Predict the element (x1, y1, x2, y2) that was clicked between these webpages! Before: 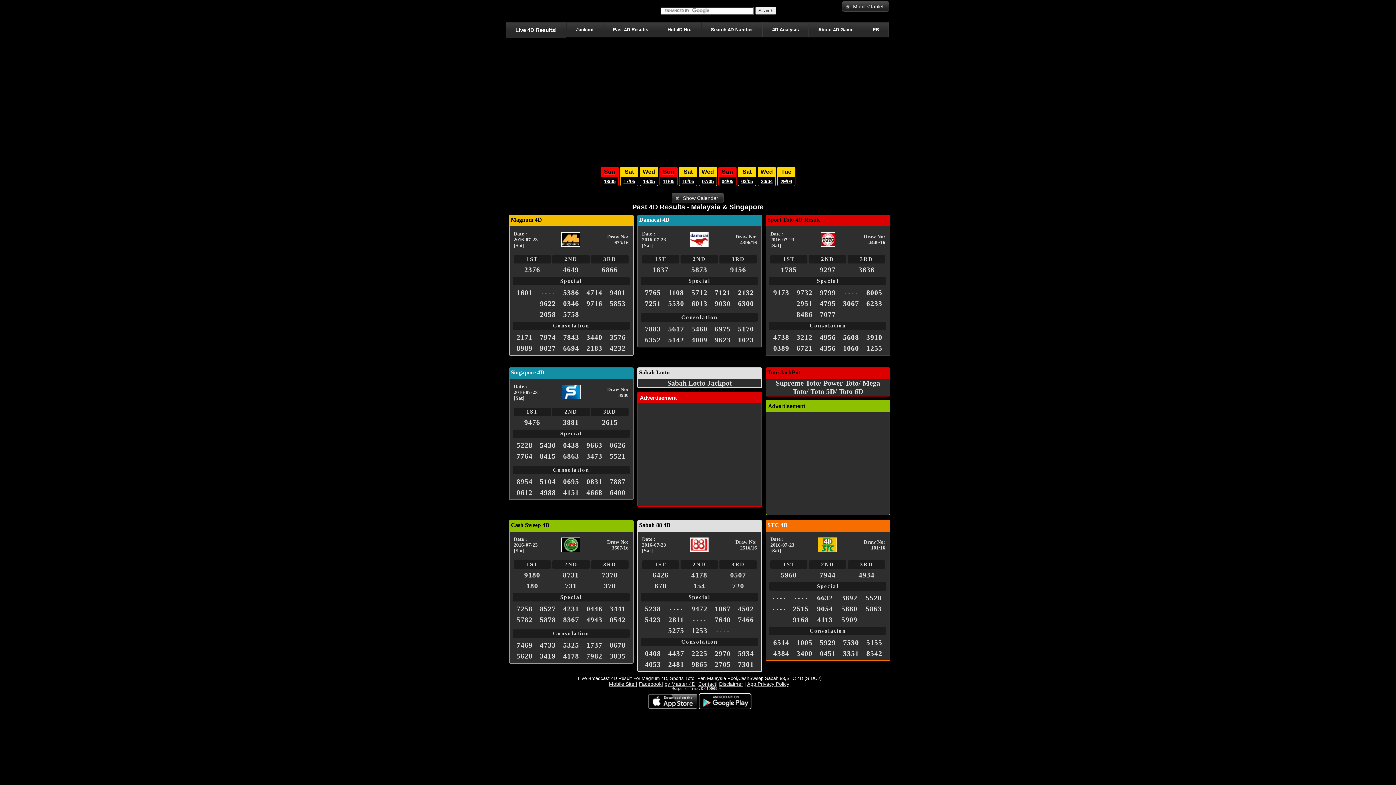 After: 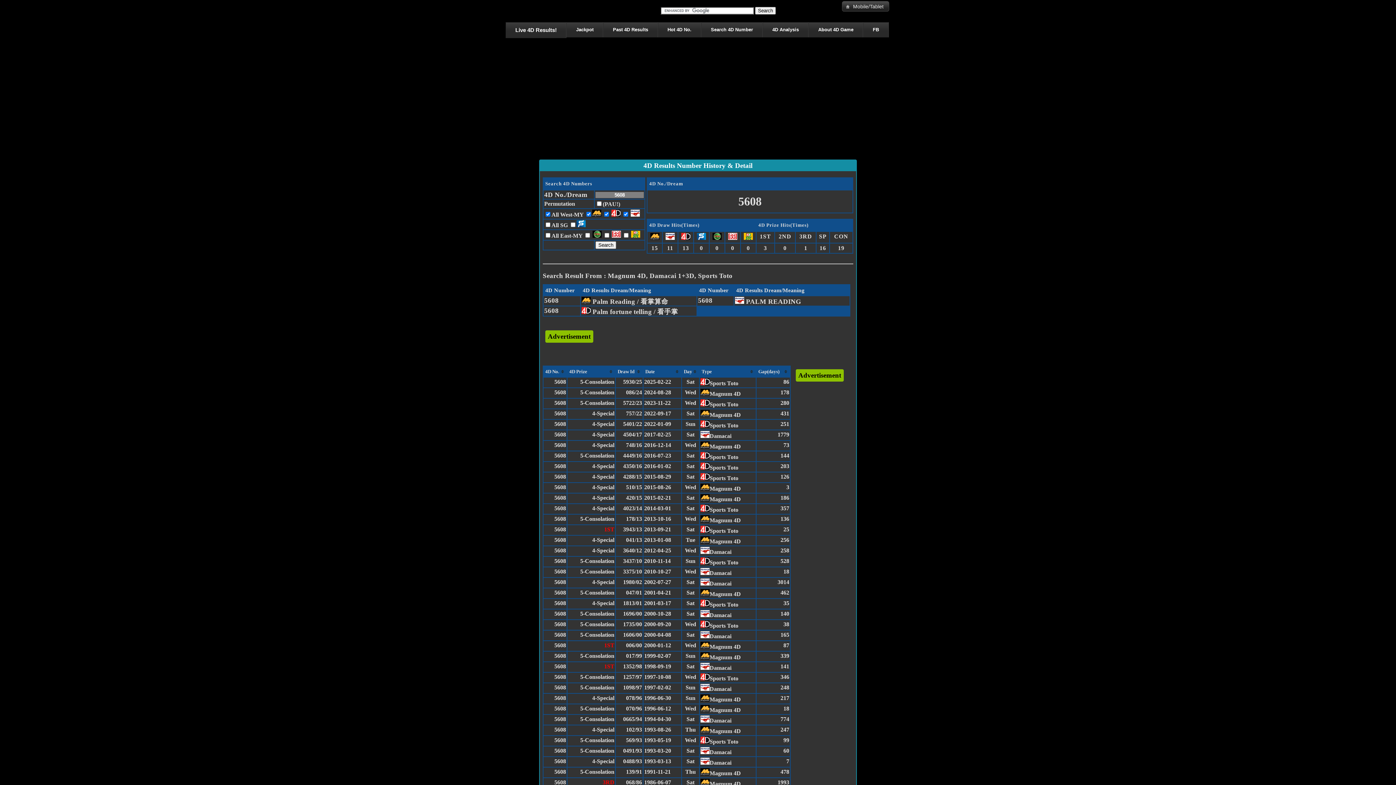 Action: label: 5608 bbox: (843, 333, 859, 341)